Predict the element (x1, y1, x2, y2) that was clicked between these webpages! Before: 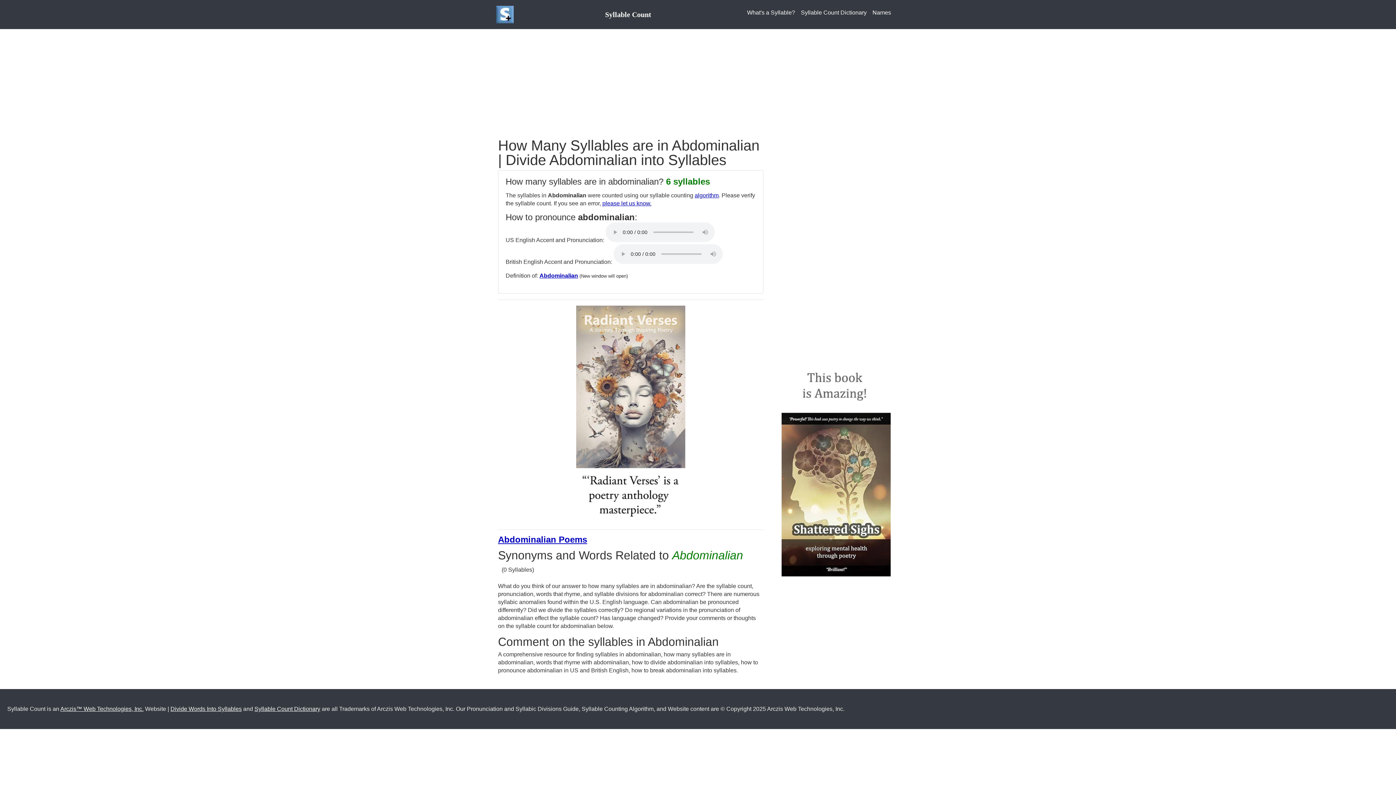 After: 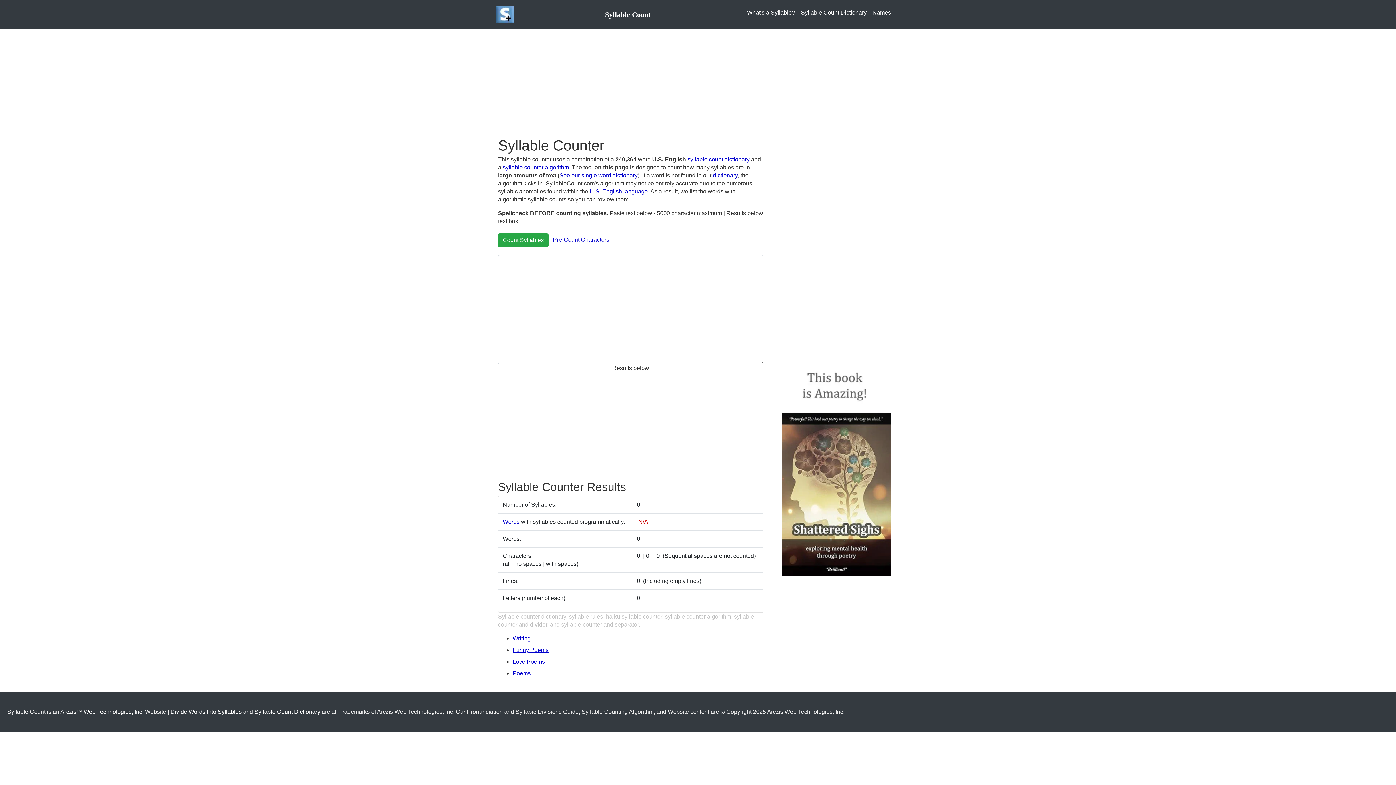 Action: bbox: (496, 5, 516, 23)